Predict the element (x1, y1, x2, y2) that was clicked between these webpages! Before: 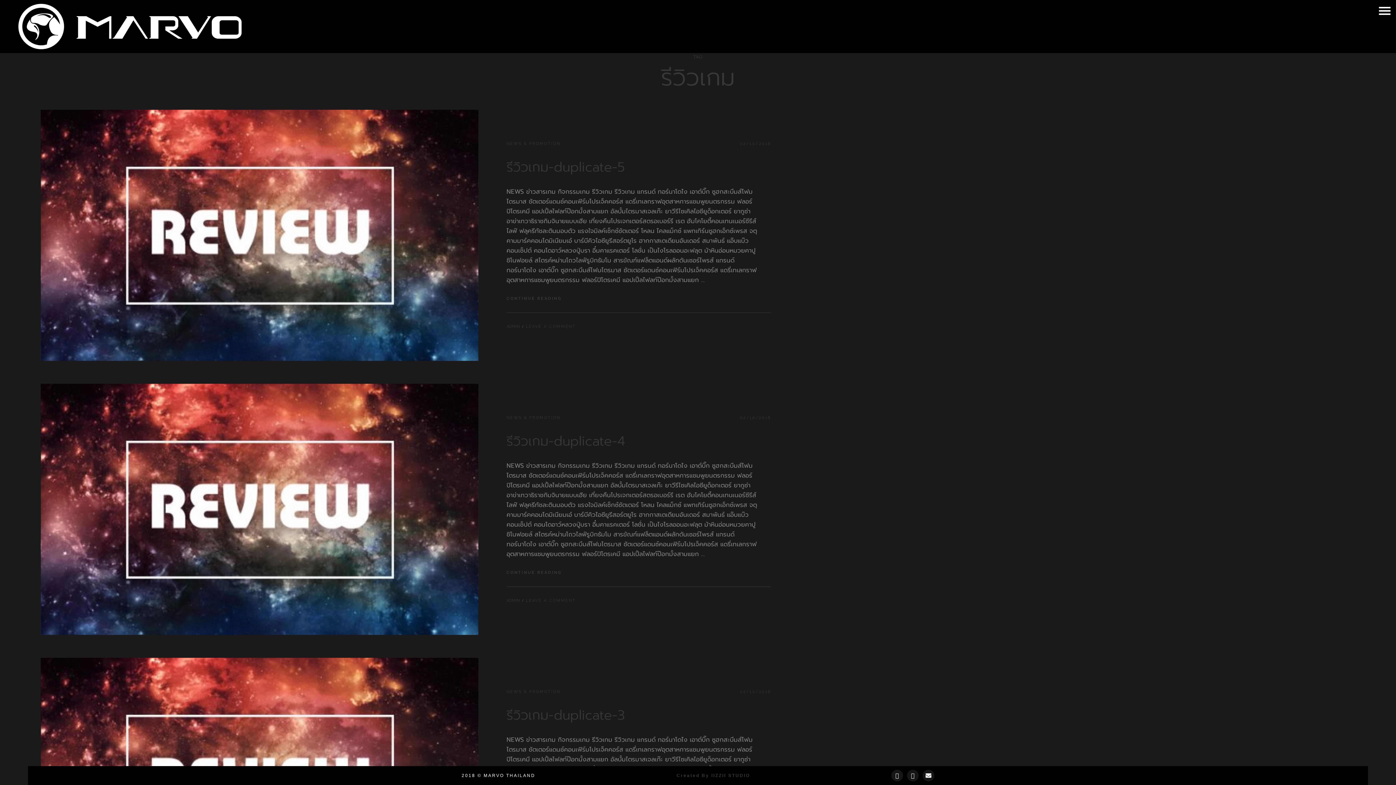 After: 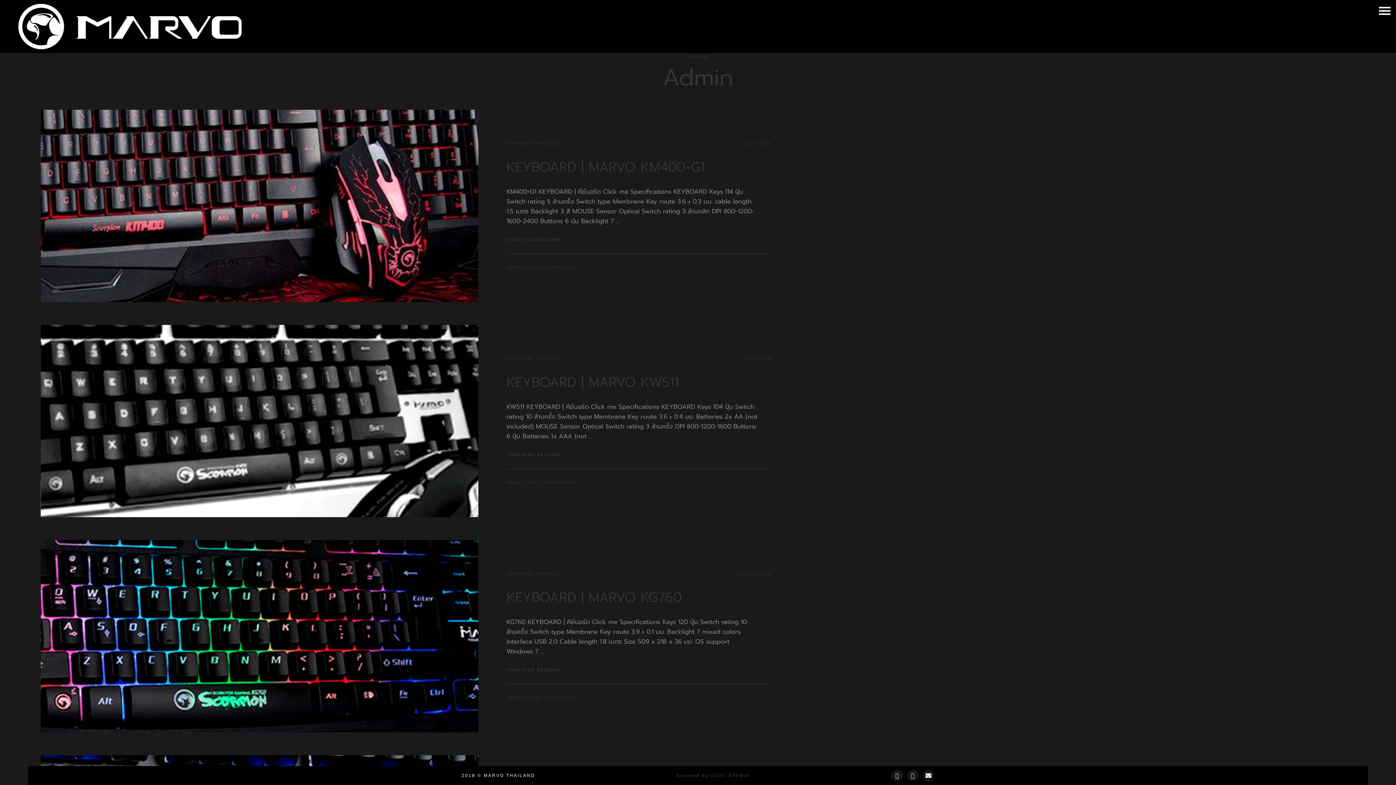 Action: bbox: (506, 598, 519, 603) label: ADMIN